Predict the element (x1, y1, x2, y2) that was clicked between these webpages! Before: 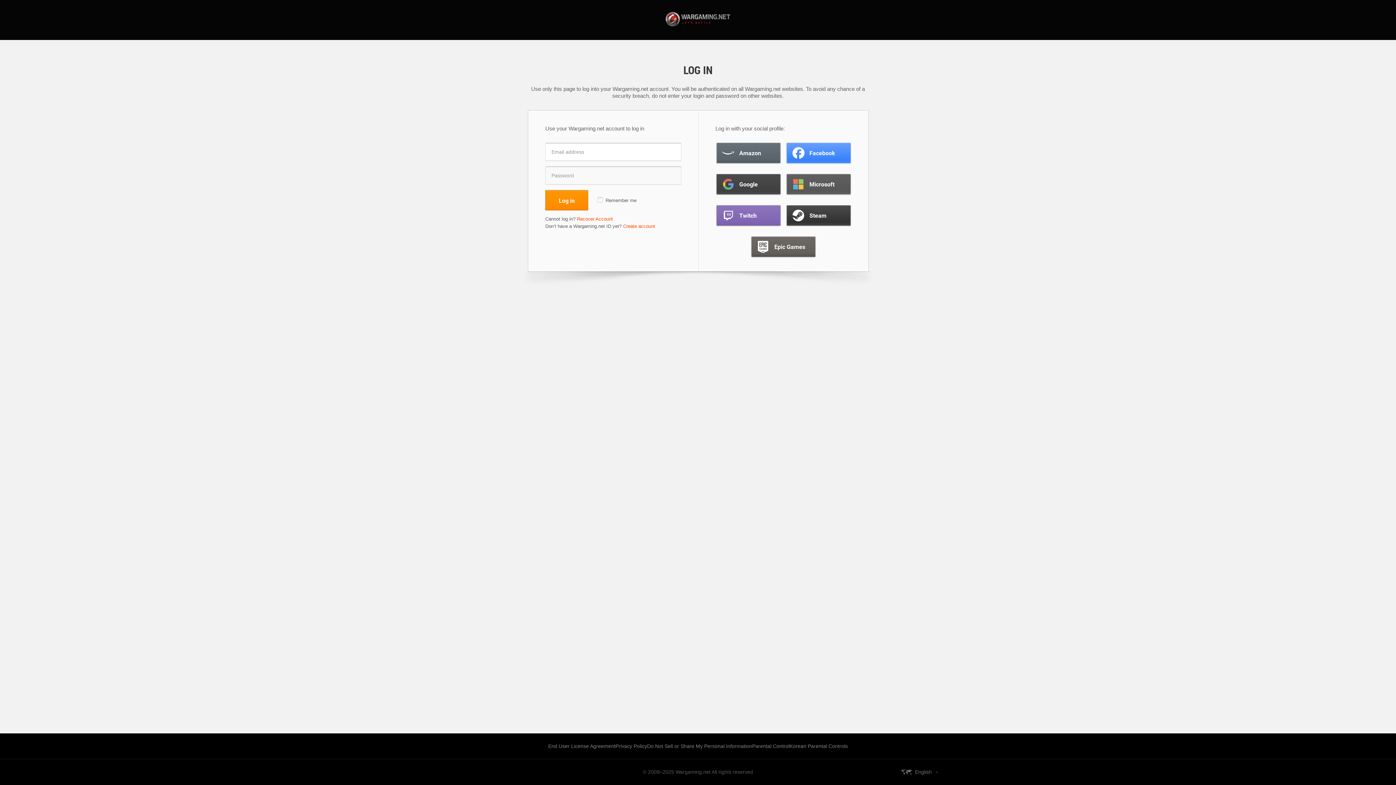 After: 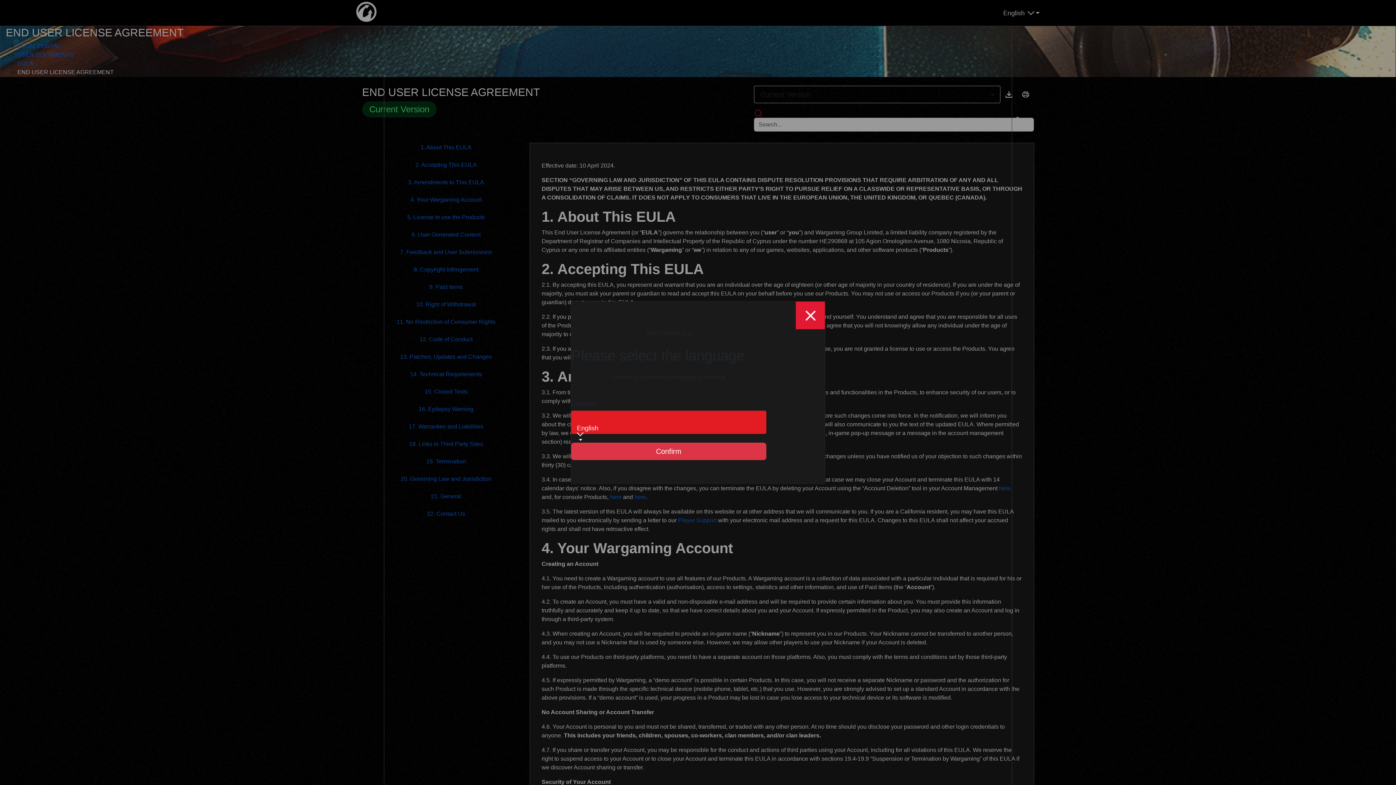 Action: bbox: (600, 743, 668, 749) label: End User License Agreement